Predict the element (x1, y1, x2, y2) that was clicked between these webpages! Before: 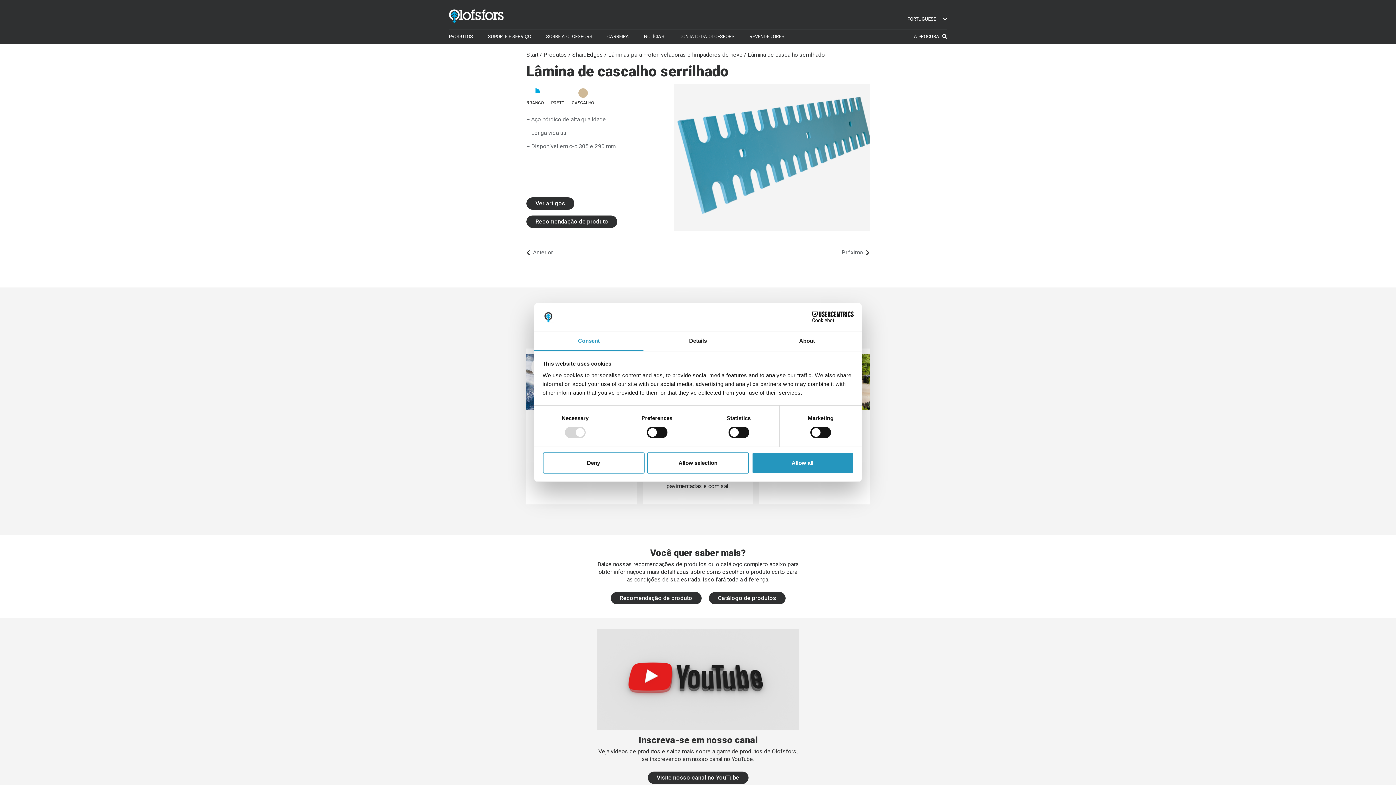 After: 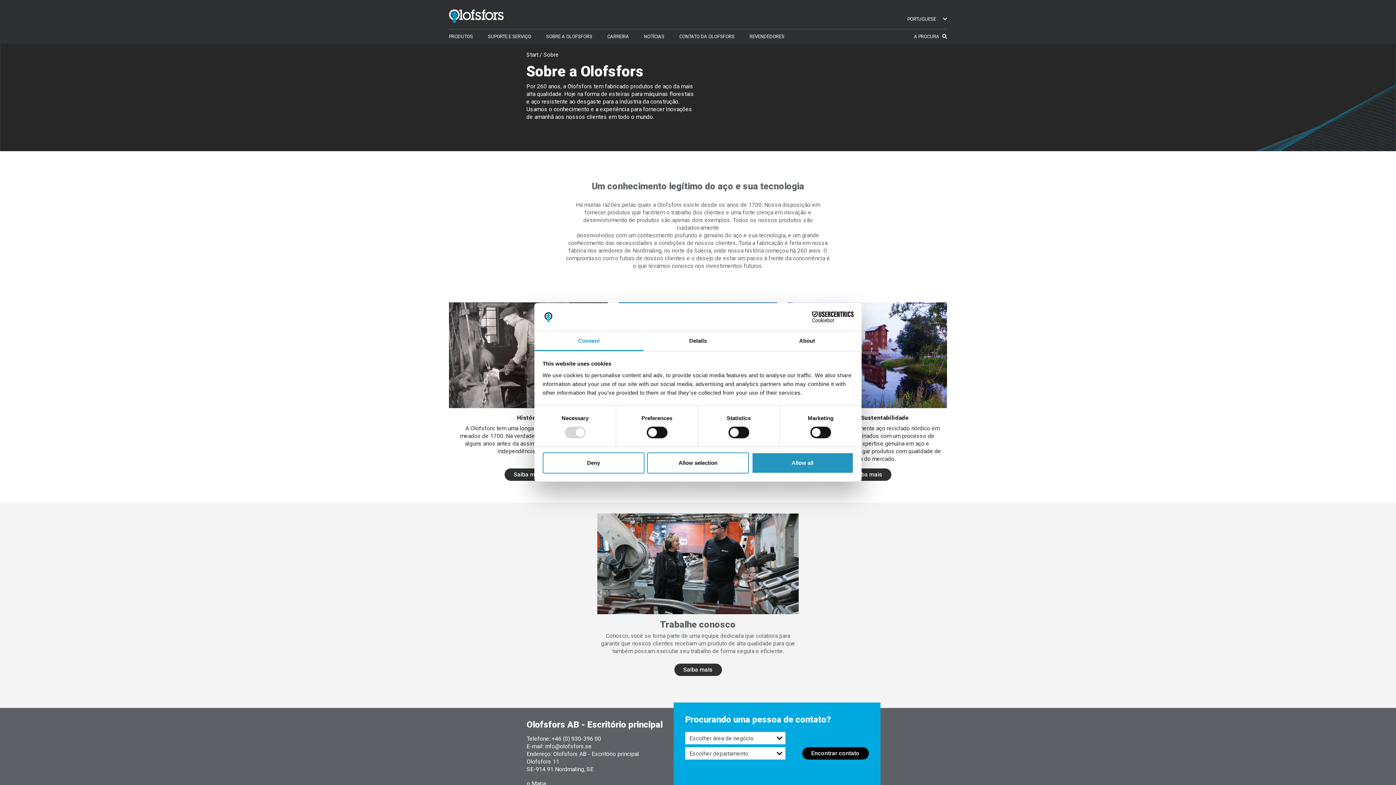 Action: label: SOBRE A OLOFSFORS bbox: (546, 29, 592, 43)